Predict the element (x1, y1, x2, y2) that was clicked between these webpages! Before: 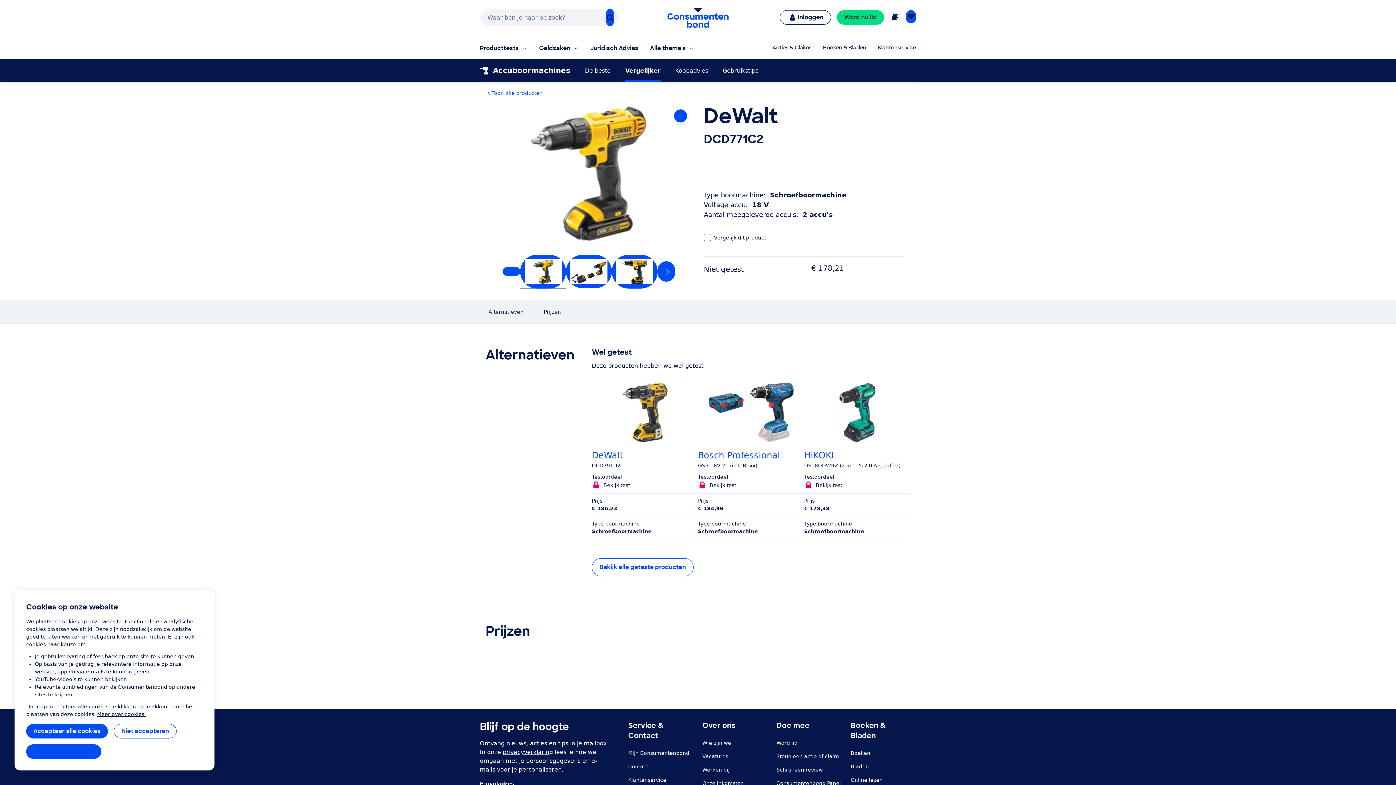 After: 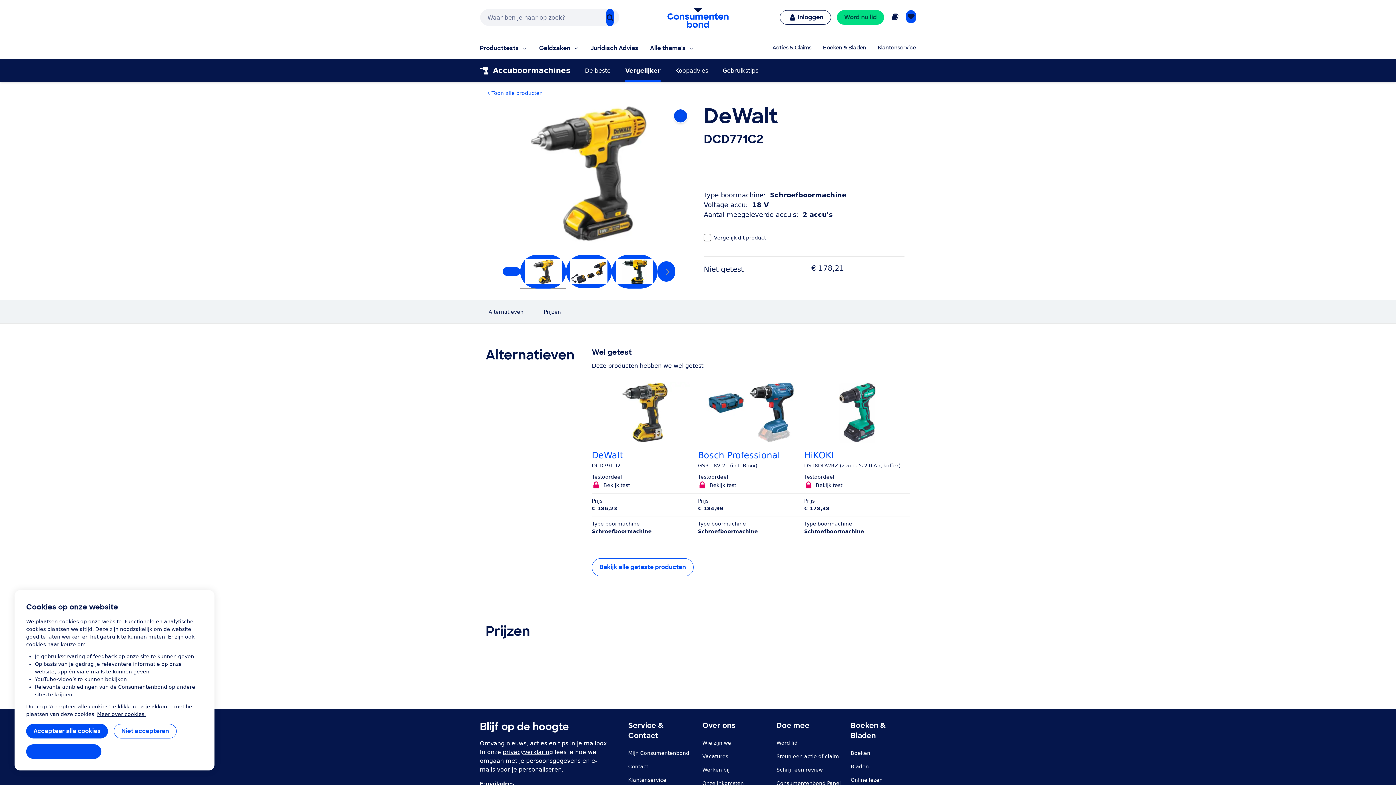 Action: bbox: (674, 109, 687, 122) label: DeWalt DCD771C2 toevoegen aan je favorieten